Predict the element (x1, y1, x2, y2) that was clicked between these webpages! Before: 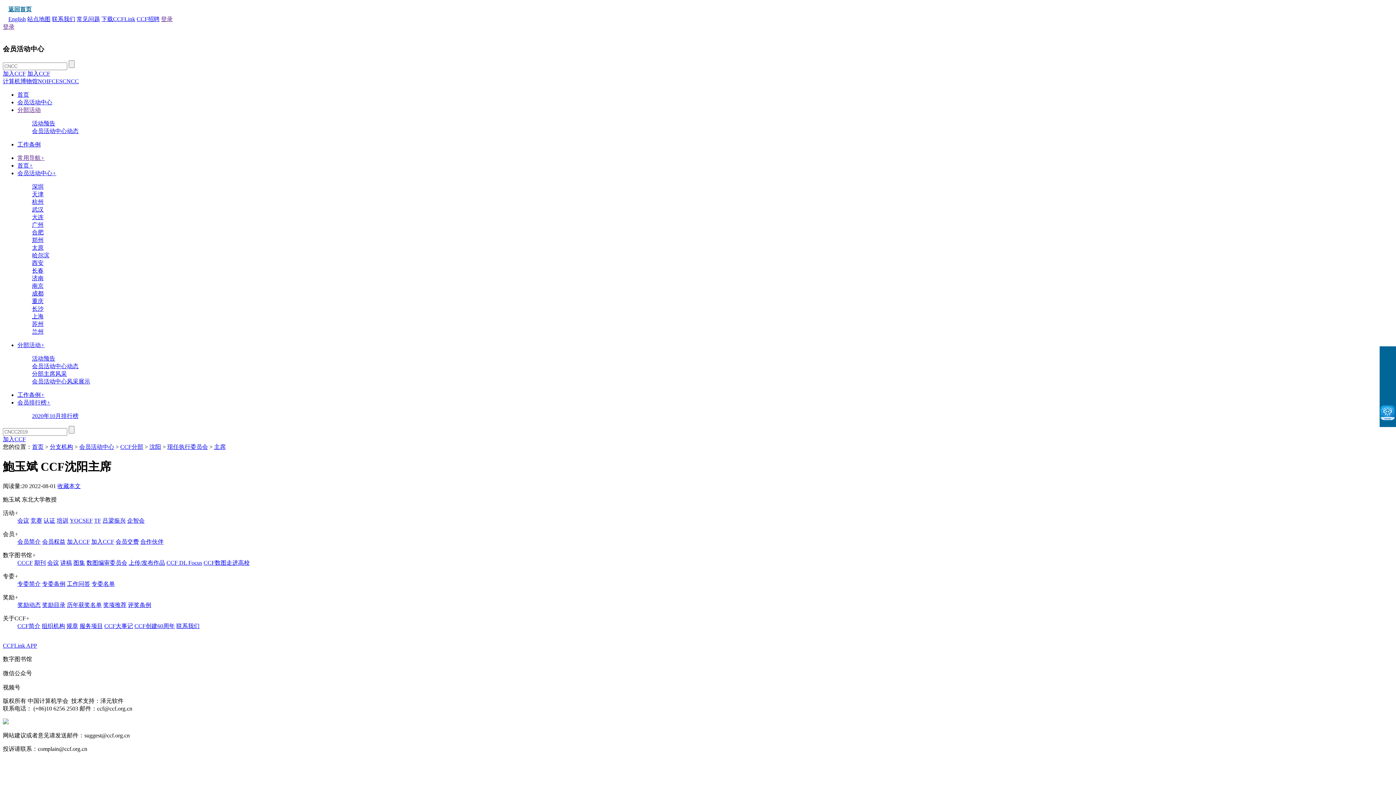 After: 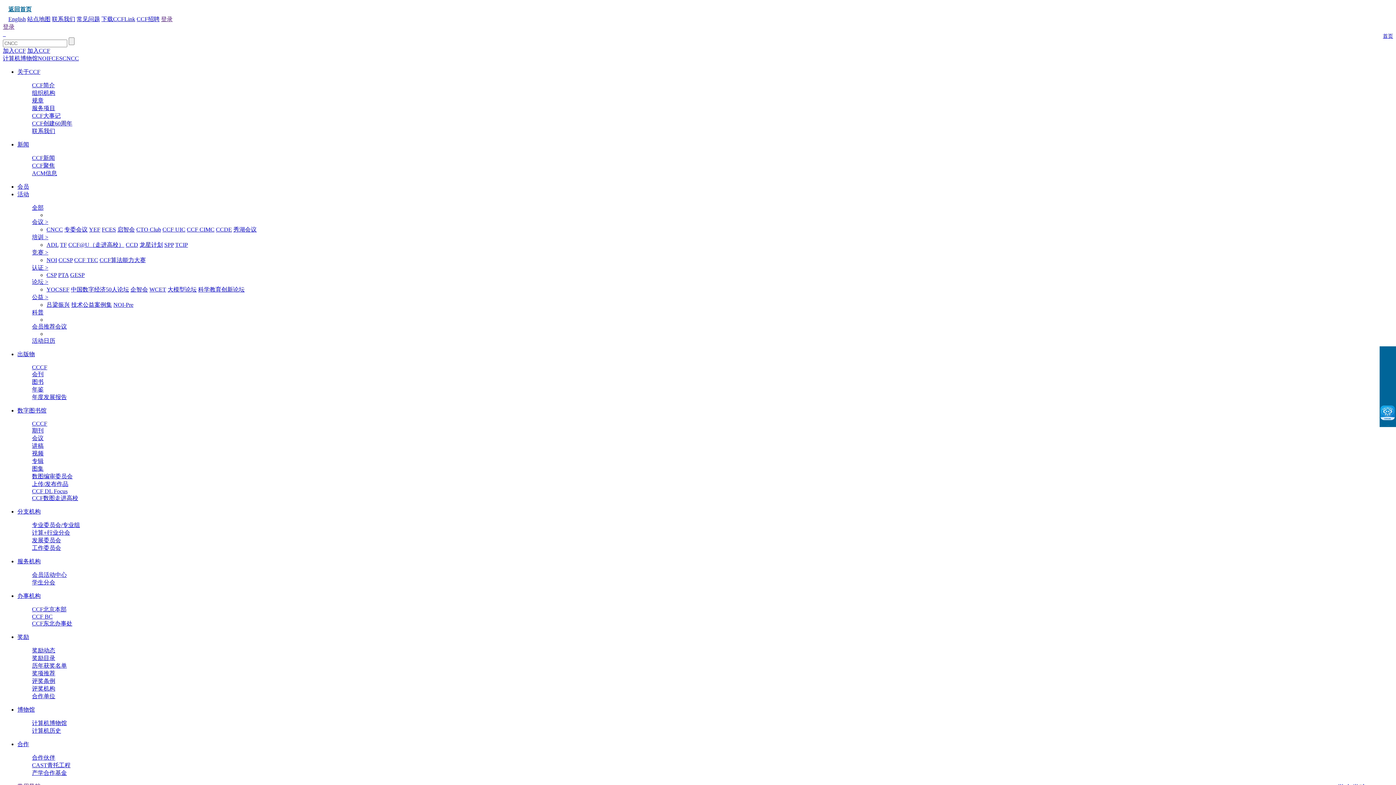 Action: label: 吕梁振兴 bbox: (102, 517, 125, 524)